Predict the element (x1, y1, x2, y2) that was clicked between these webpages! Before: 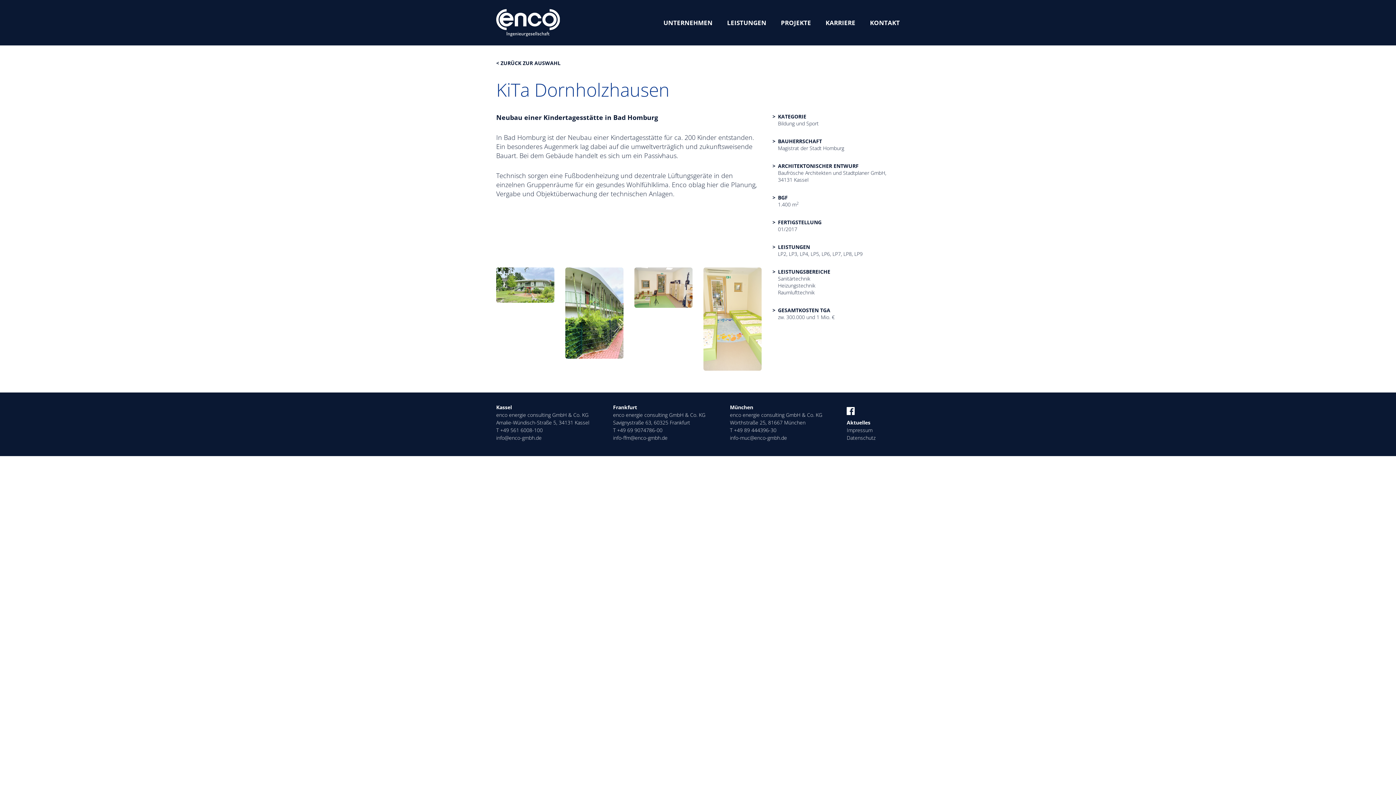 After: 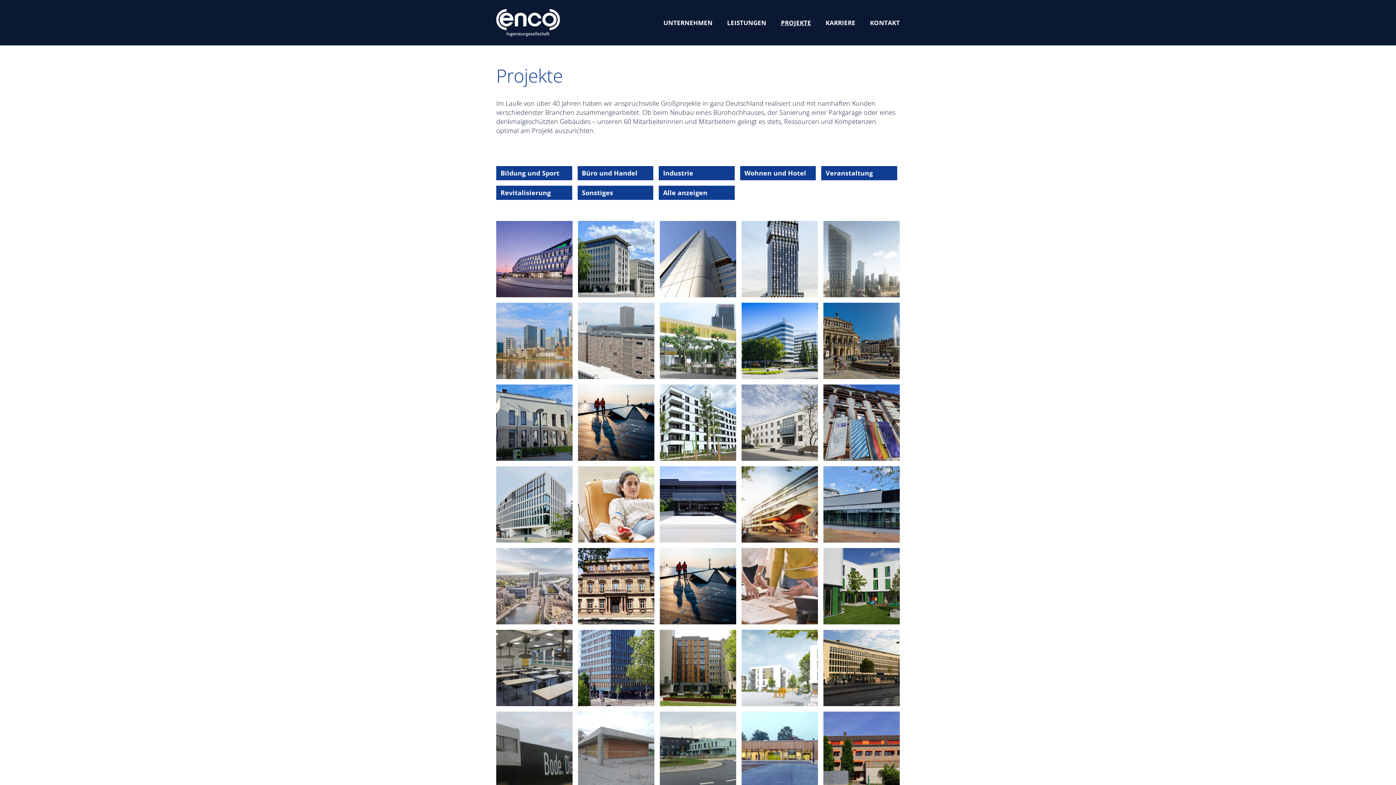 Action: label: PROJEKTE bbox: (781, 18, 811, 26)